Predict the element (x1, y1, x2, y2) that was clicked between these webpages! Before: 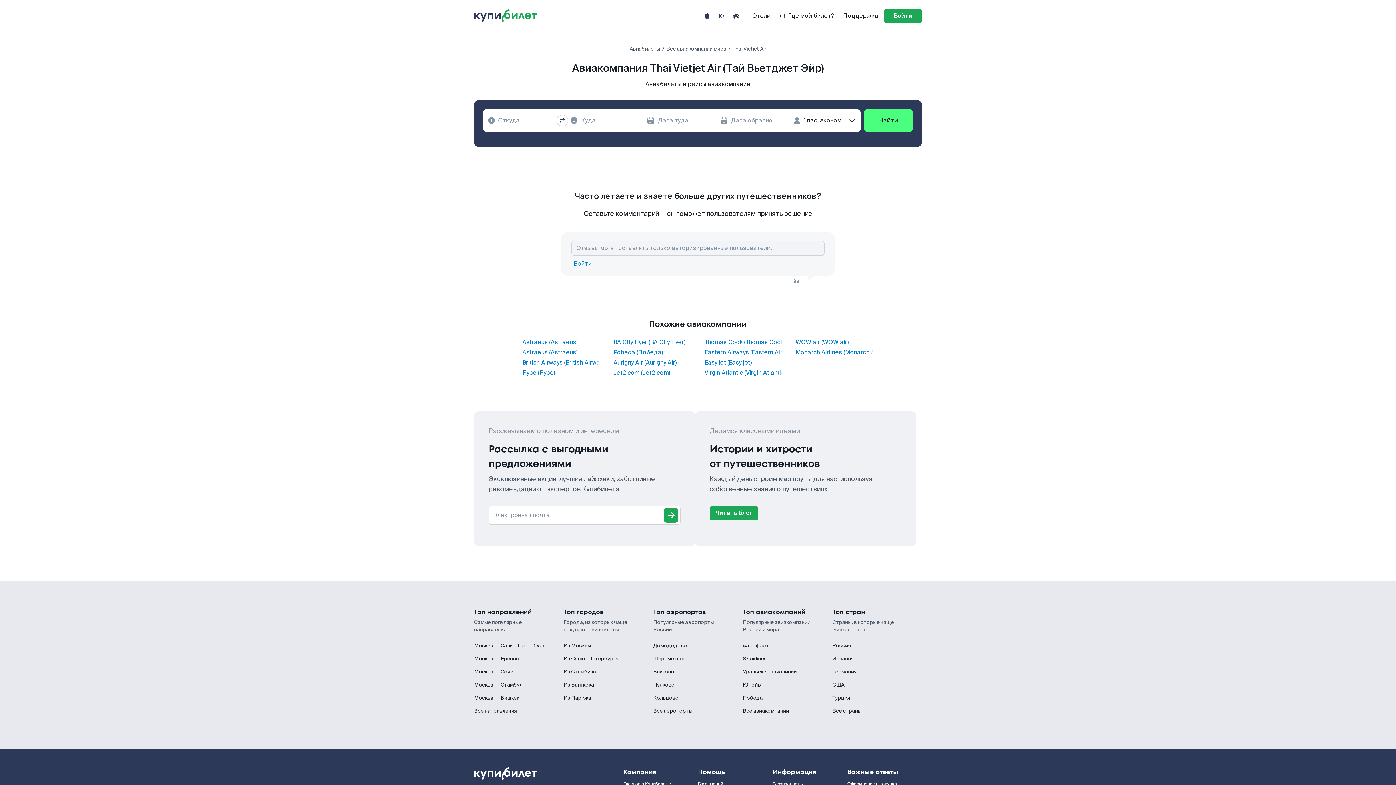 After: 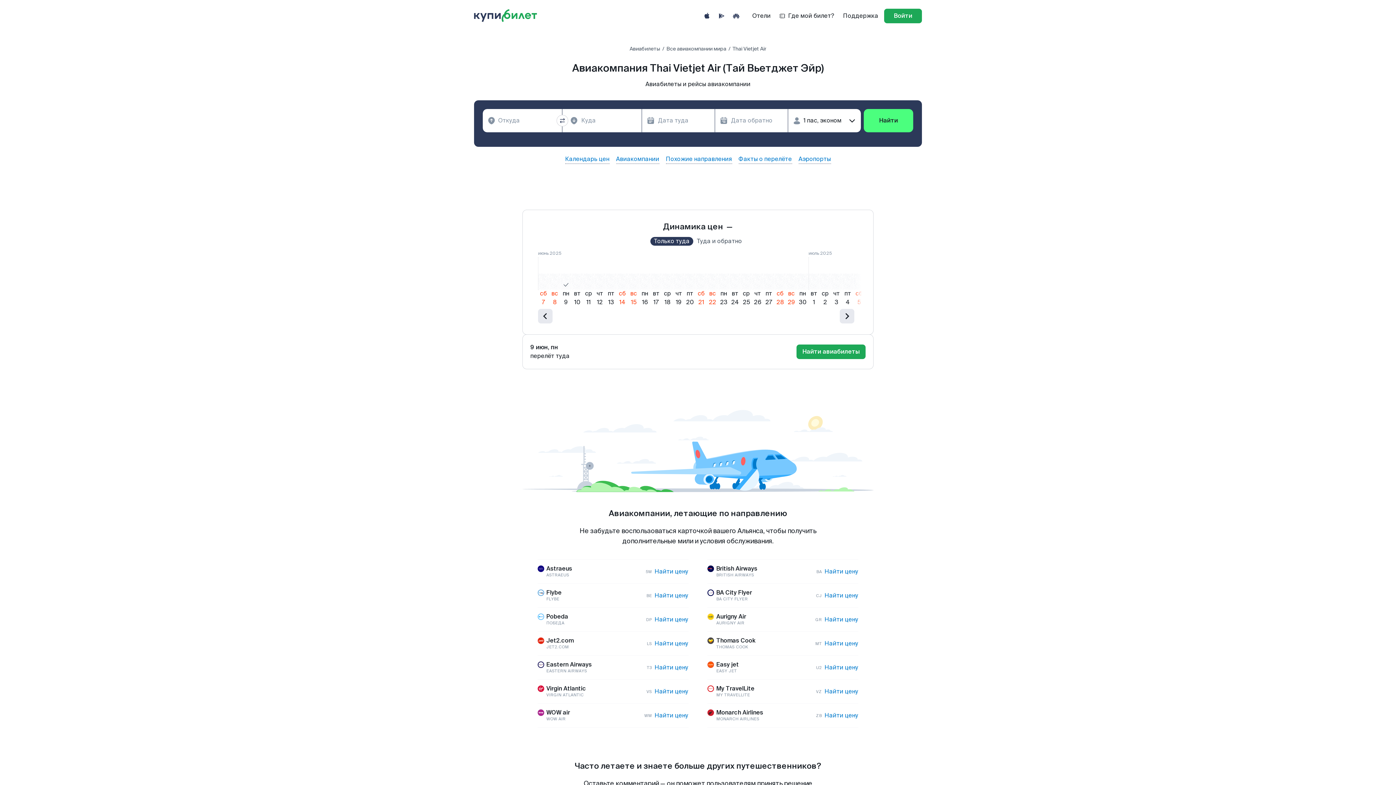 Action: label: Москва → Сочи bbox: (474, 668, 563, 675)